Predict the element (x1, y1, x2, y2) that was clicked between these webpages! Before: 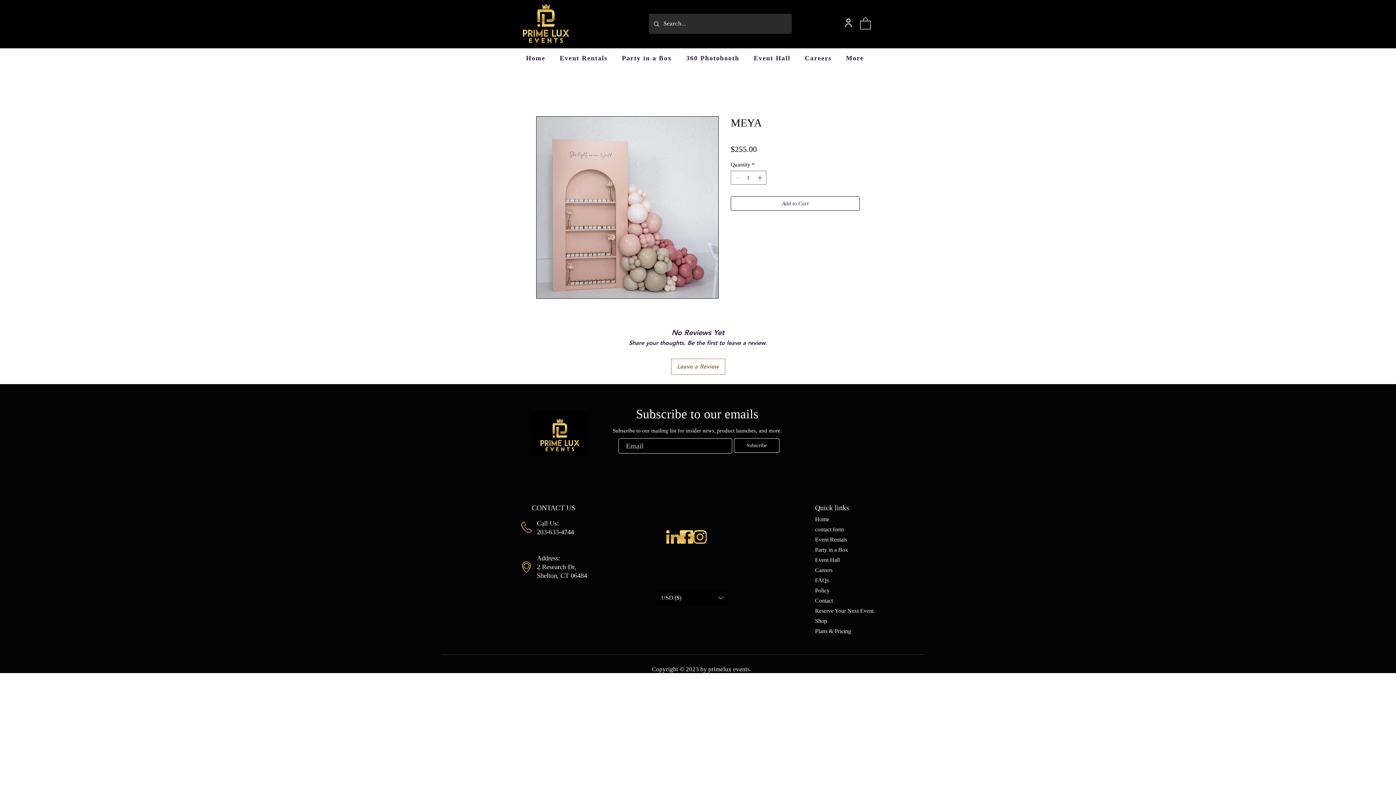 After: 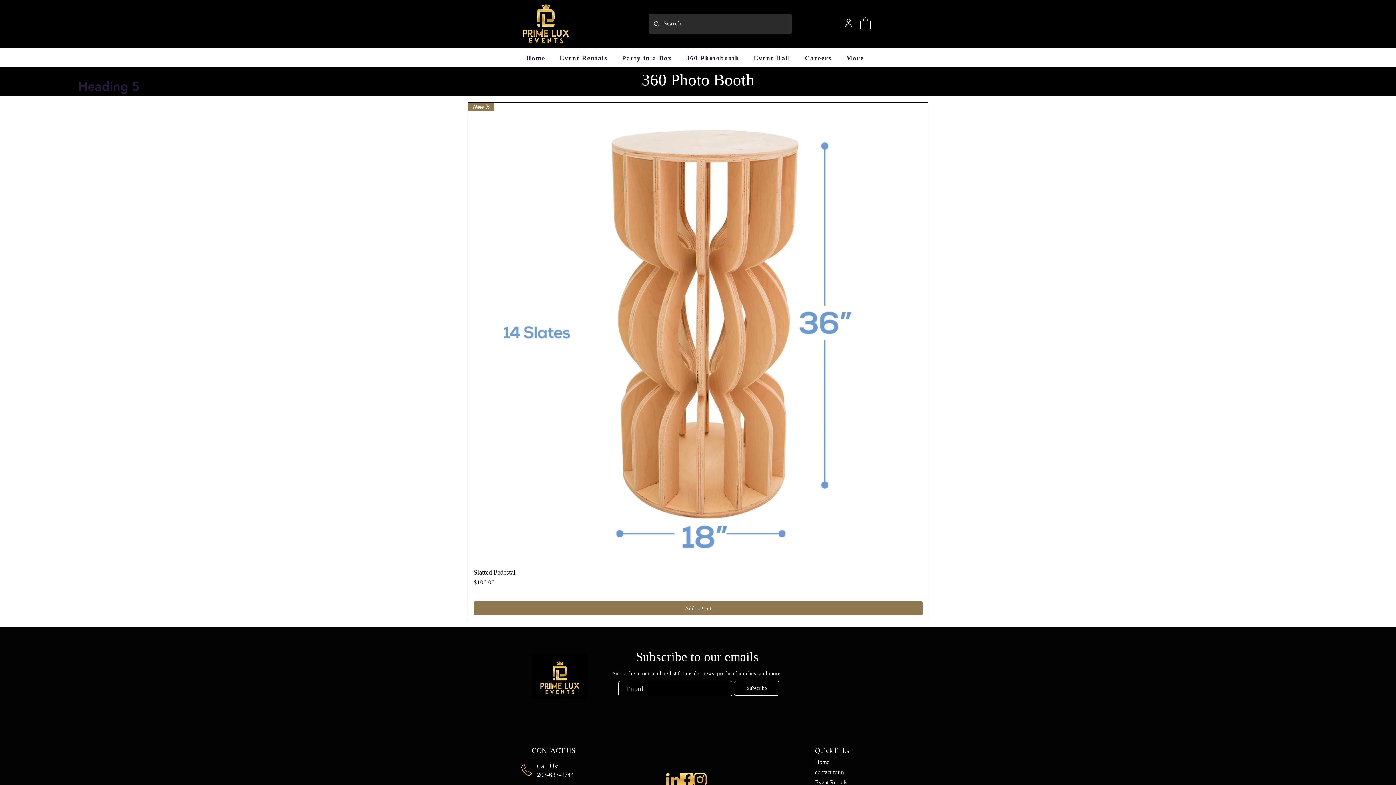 Action: label: 360 Photobooth bbox: (684, 52, 748, 63)